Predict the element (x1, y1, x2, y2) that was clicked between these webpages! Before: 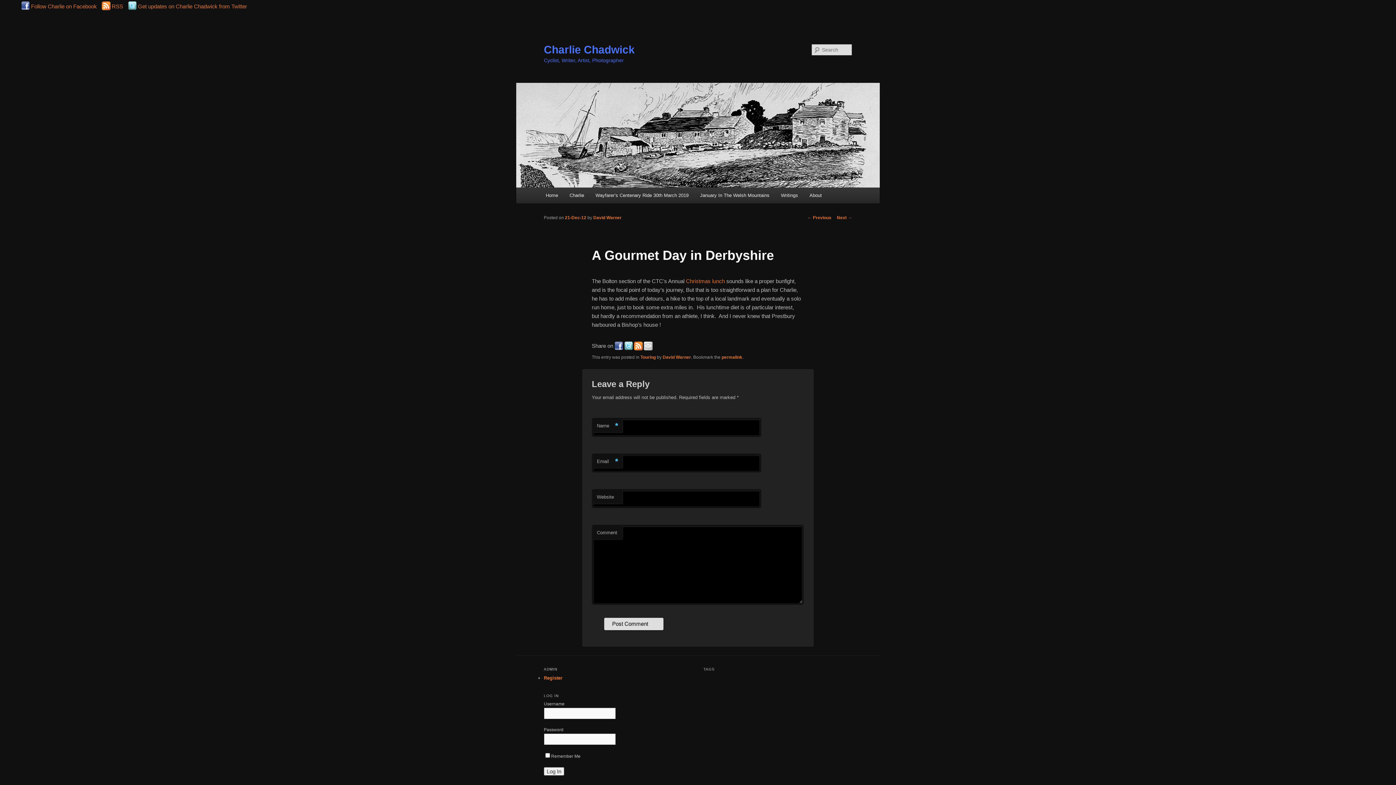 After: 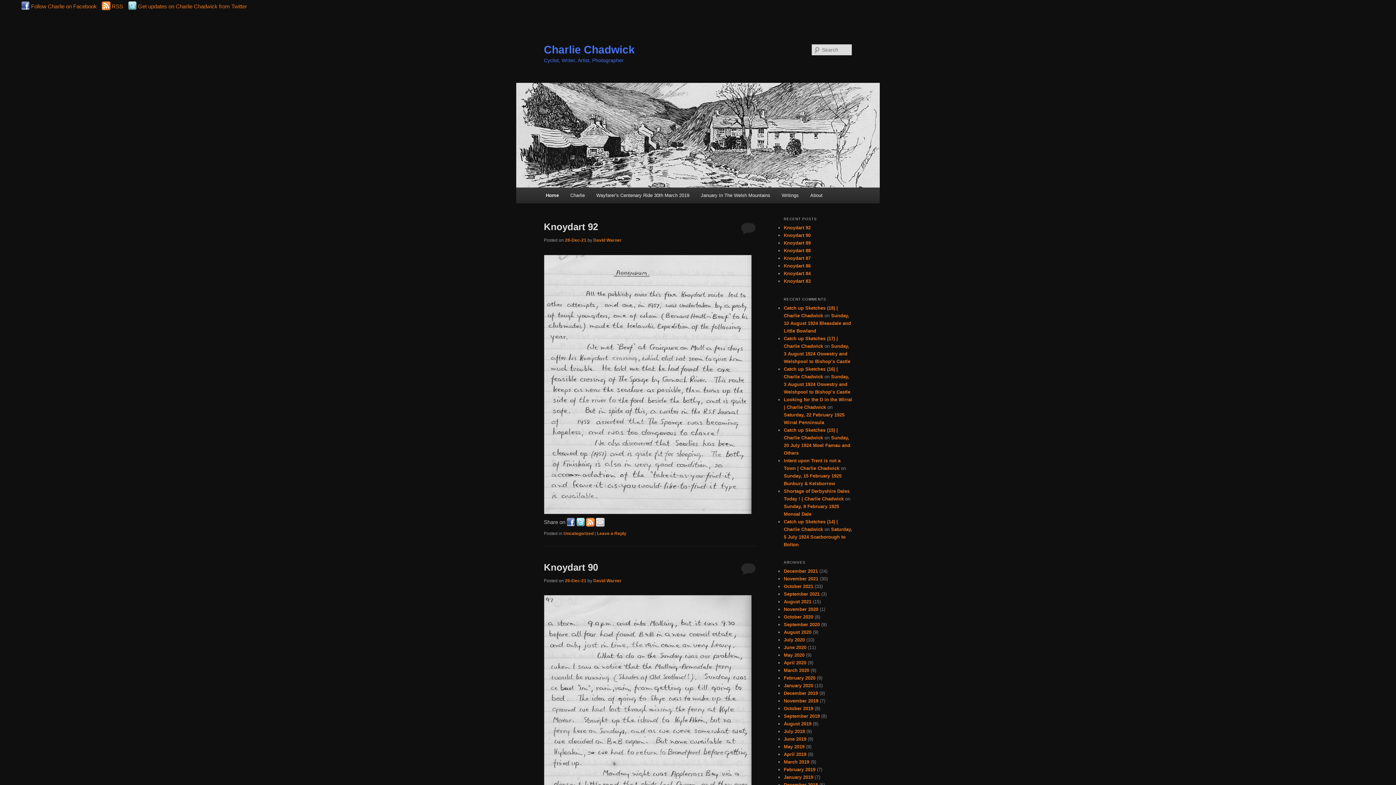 Action: bbox: (516, 82, 880, 187)